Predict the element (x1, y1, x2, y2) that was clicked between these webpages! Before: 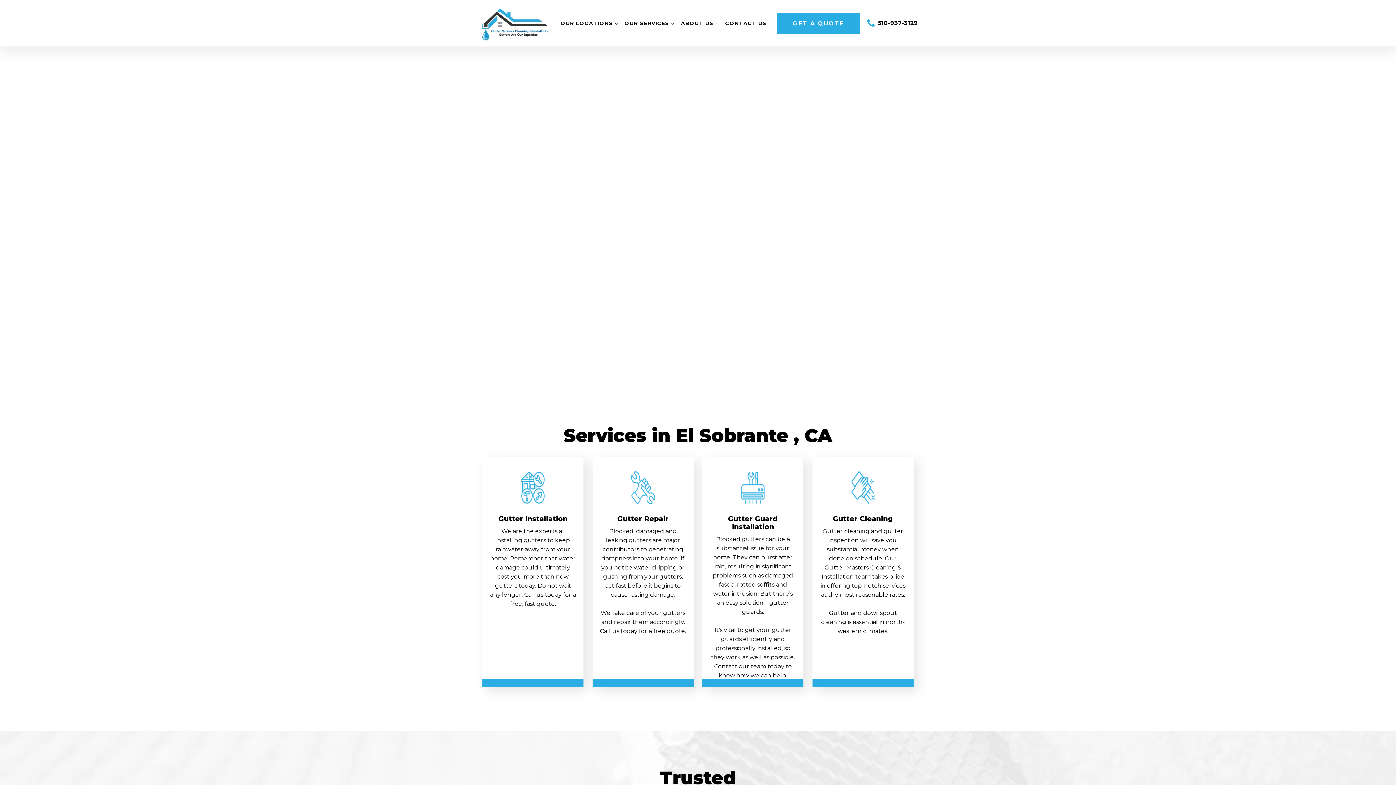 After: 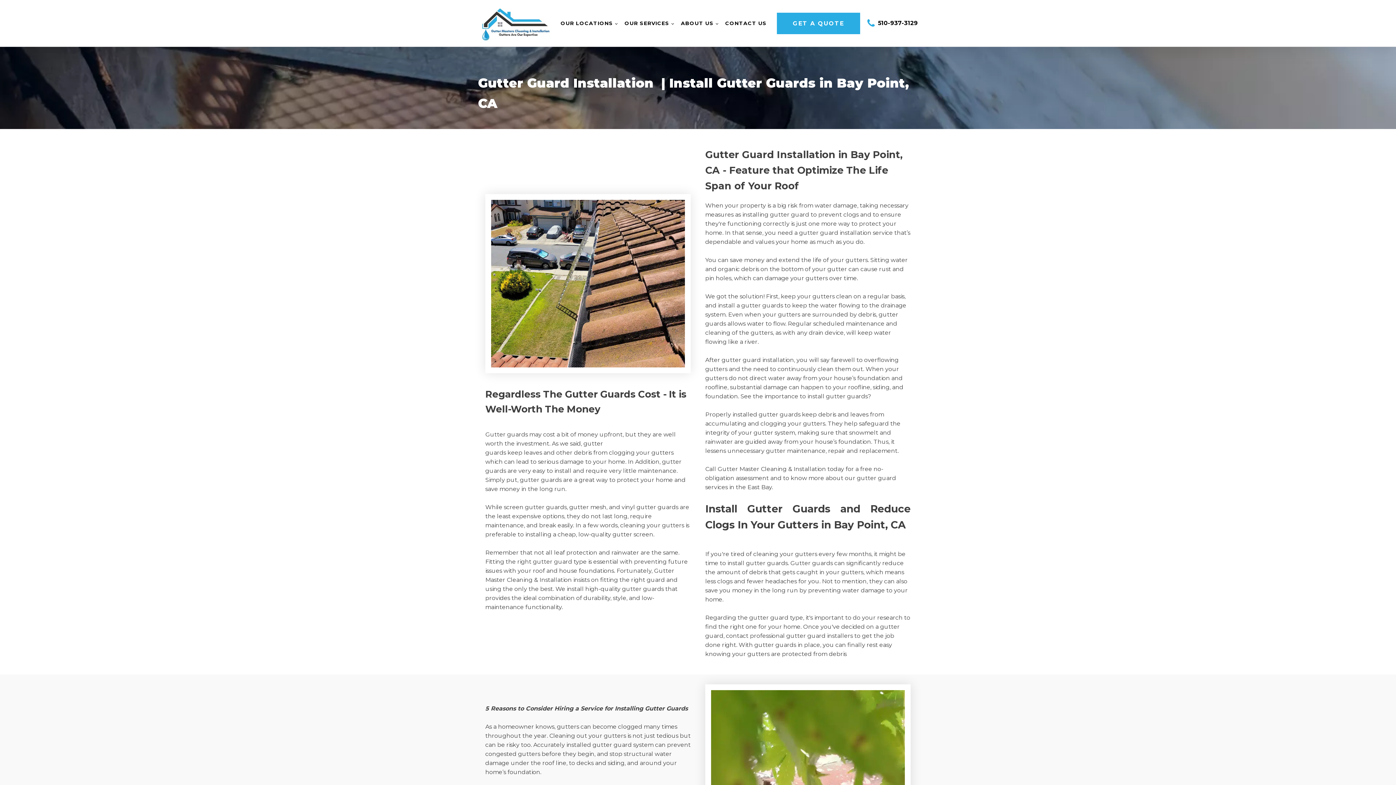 Action: label: Gutter Guard Installation bbox: (709, 515, 796, 534)